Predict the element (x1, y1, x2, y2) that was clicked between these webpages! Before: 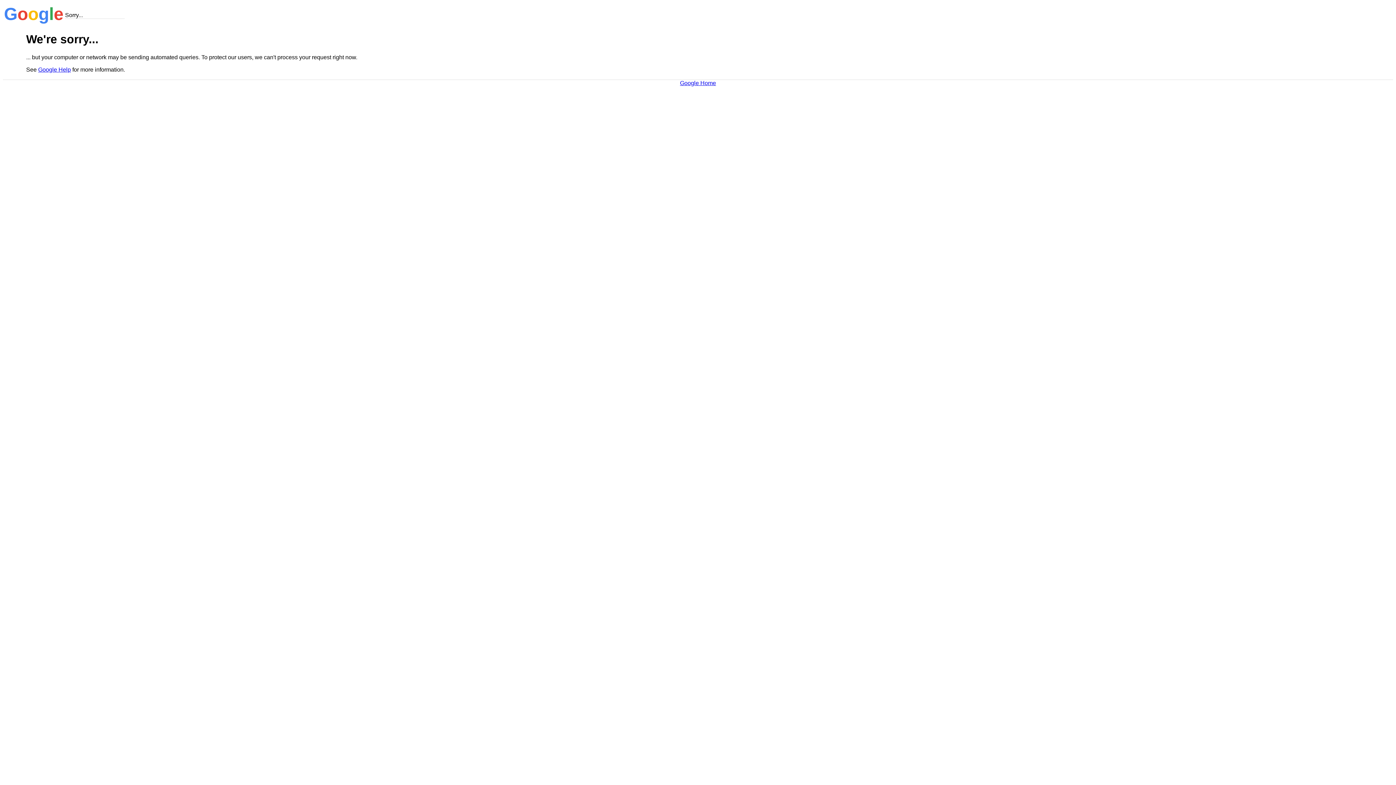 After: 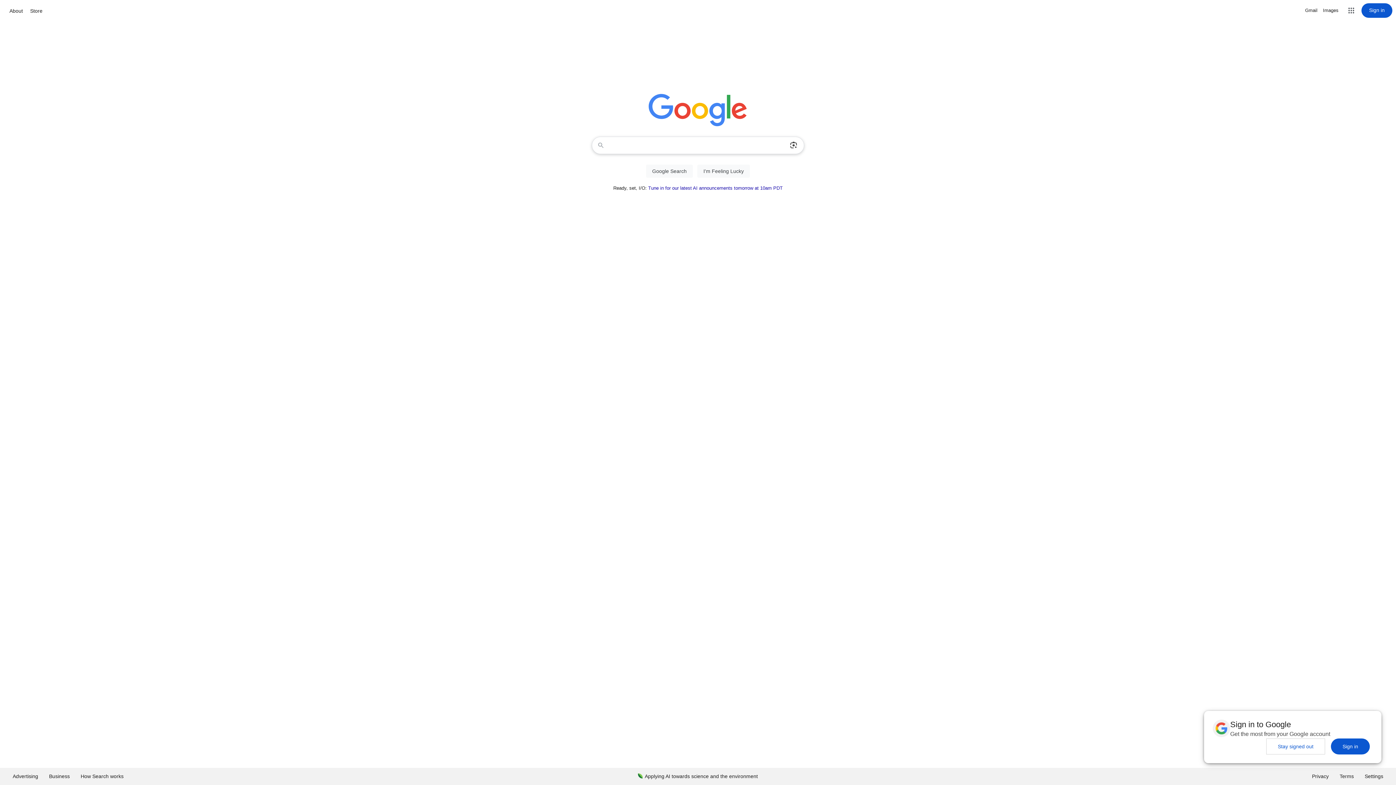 Action: bbox: (680, 79, 716, 86) label: Google Home